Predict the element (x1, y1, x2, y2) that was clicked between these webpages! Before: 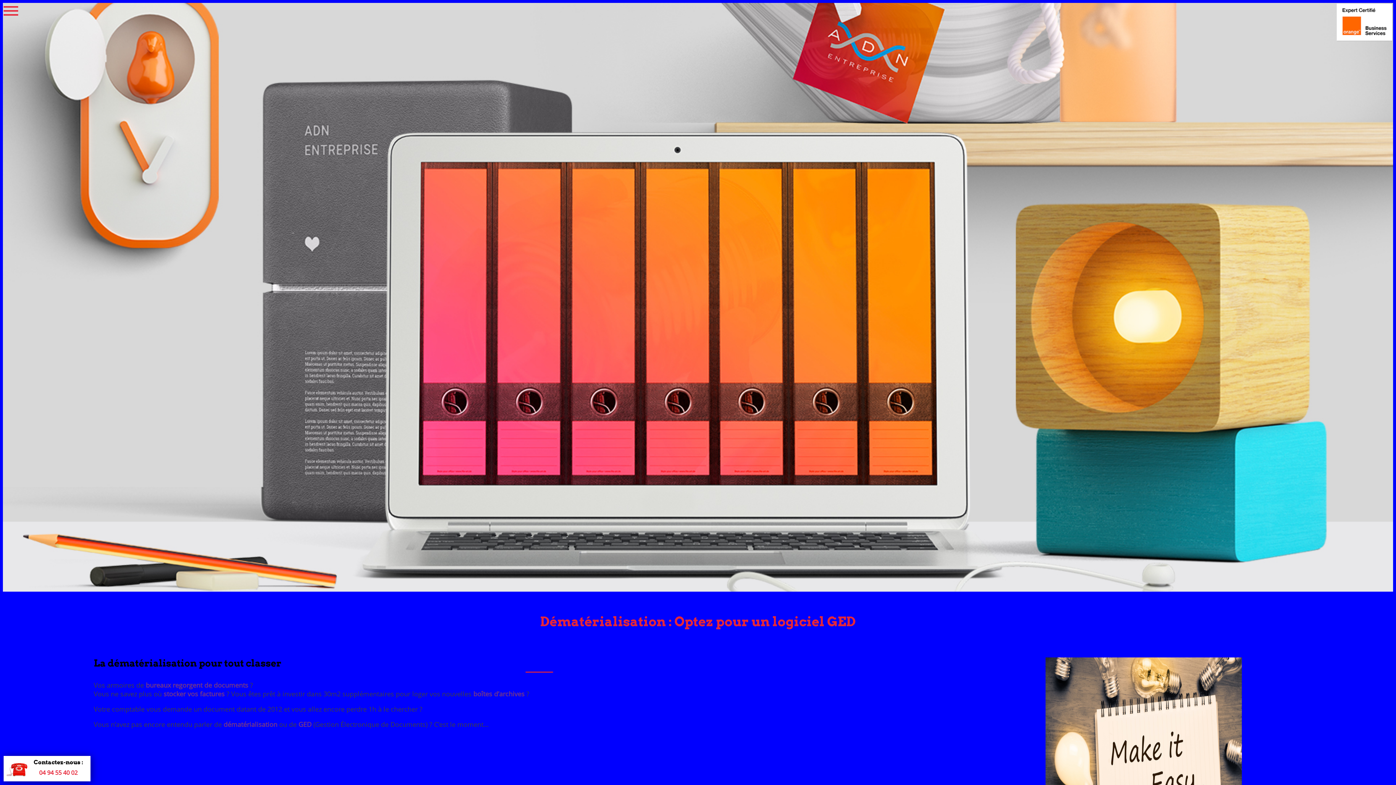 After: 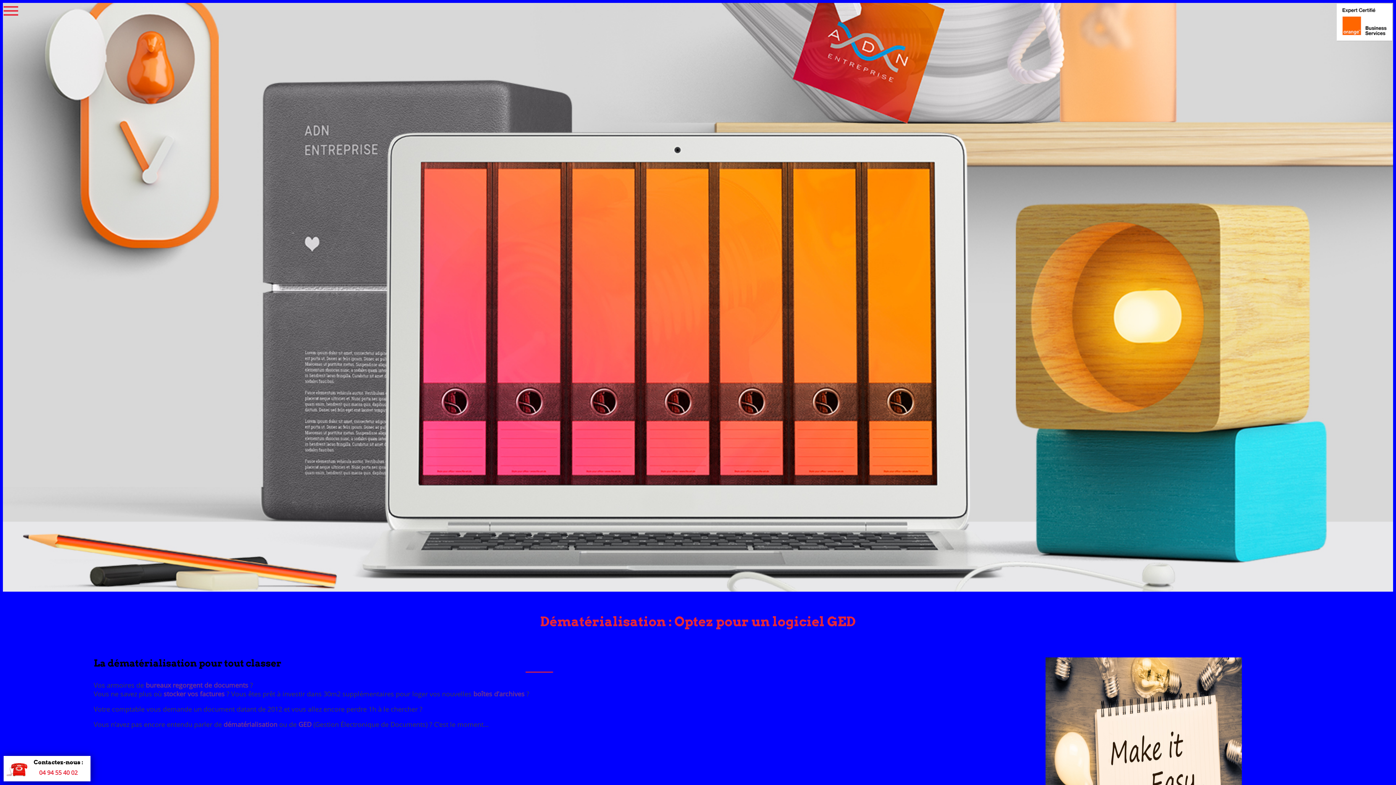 Action: label: 04 94 55 40 02 bbox: (33, 769, 83, 787)